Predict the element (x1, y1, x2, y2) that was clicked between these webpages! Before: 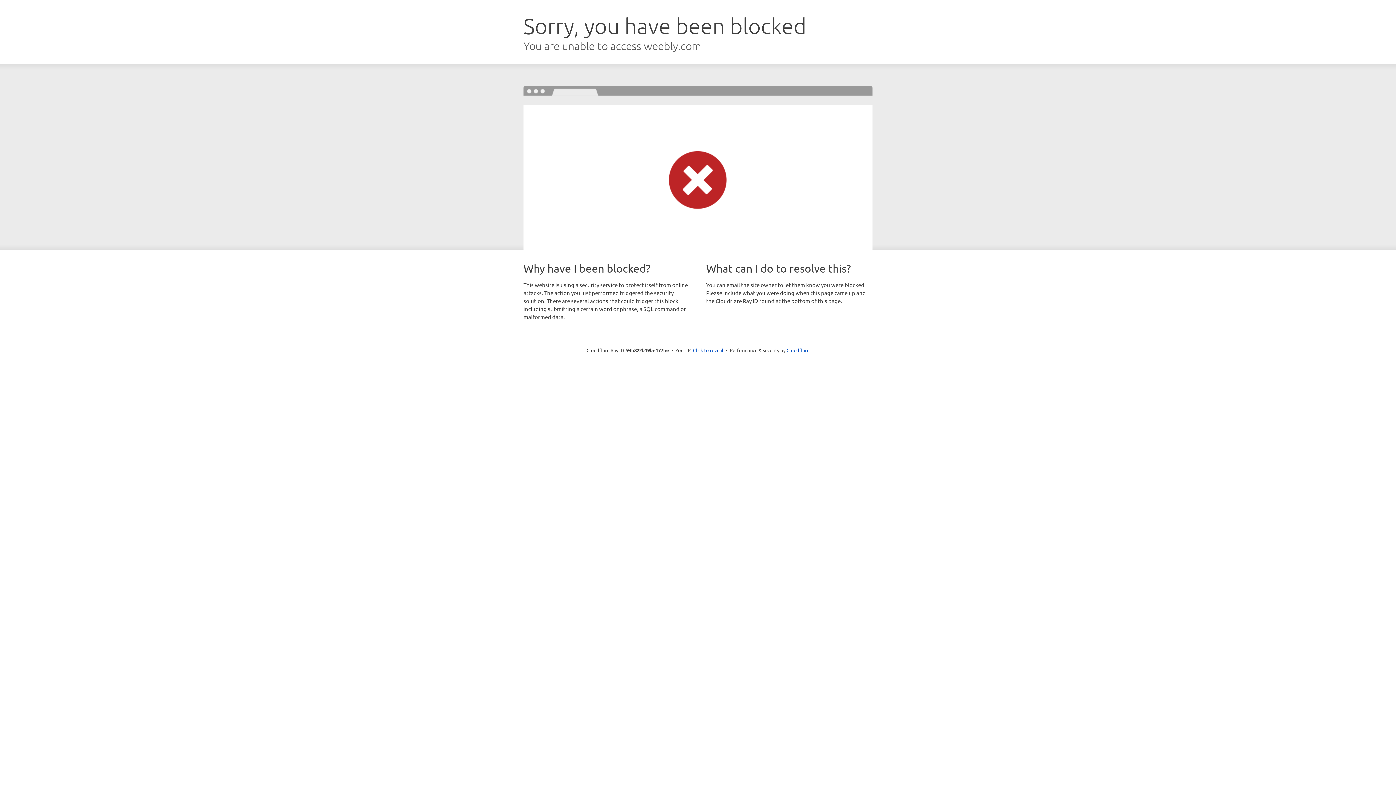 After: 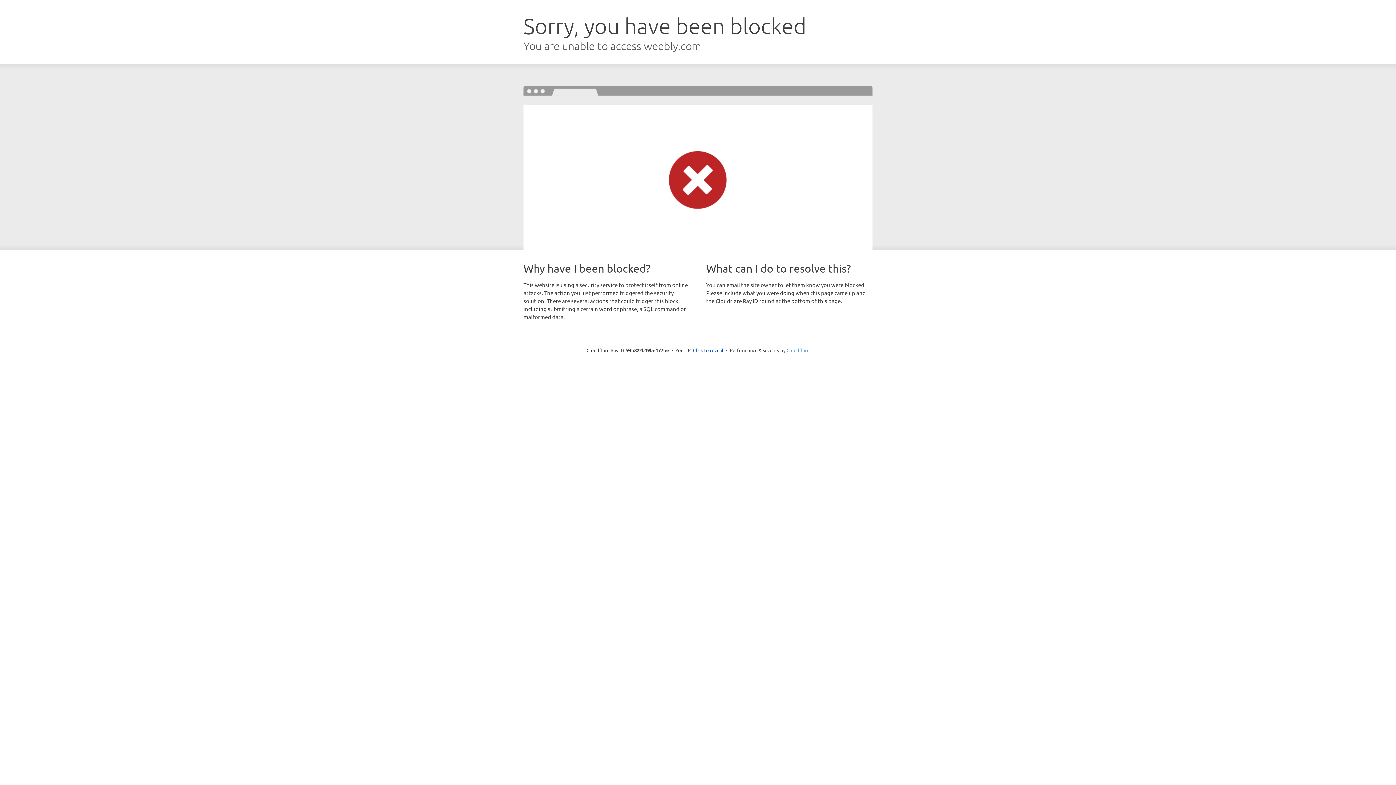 Action: bbox: (786, 347, 809, 353) label: Cloudflare